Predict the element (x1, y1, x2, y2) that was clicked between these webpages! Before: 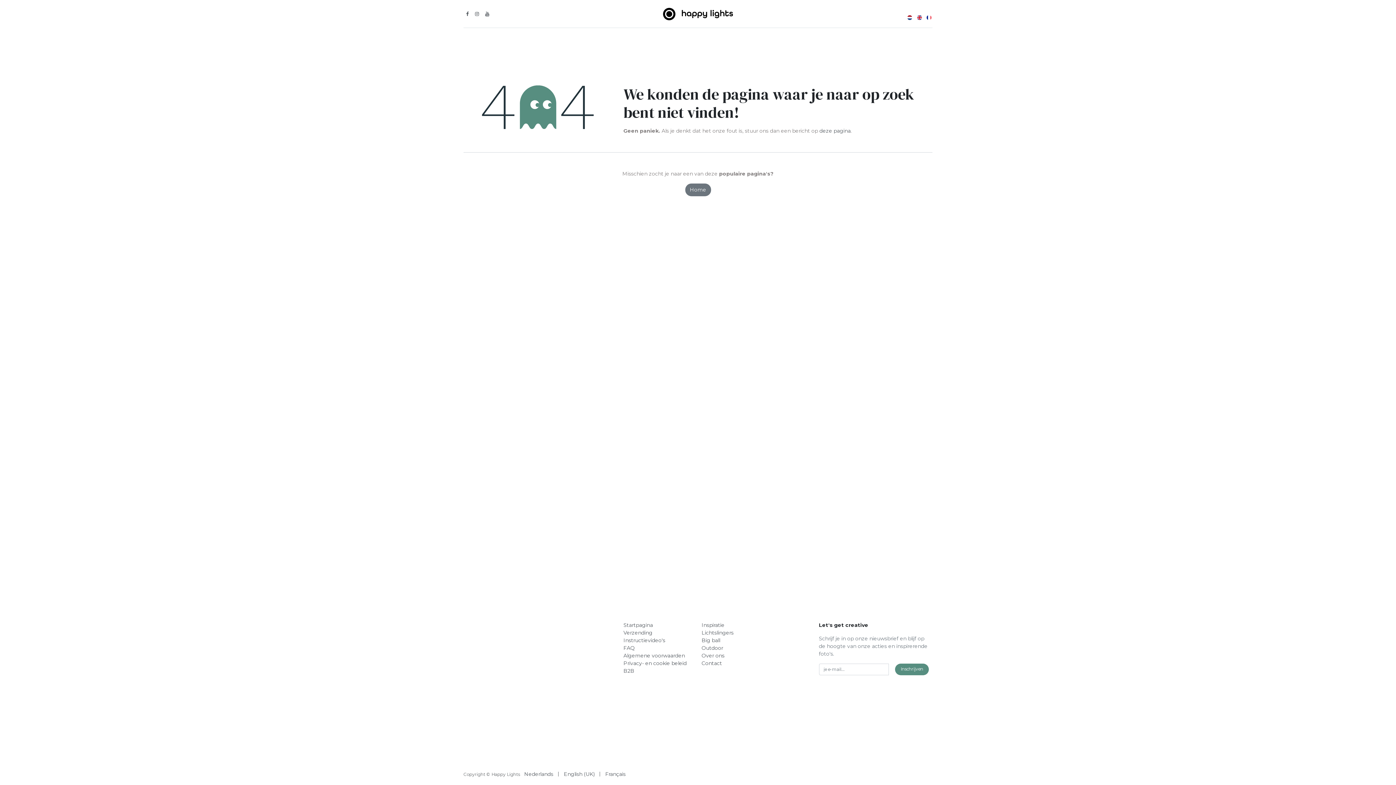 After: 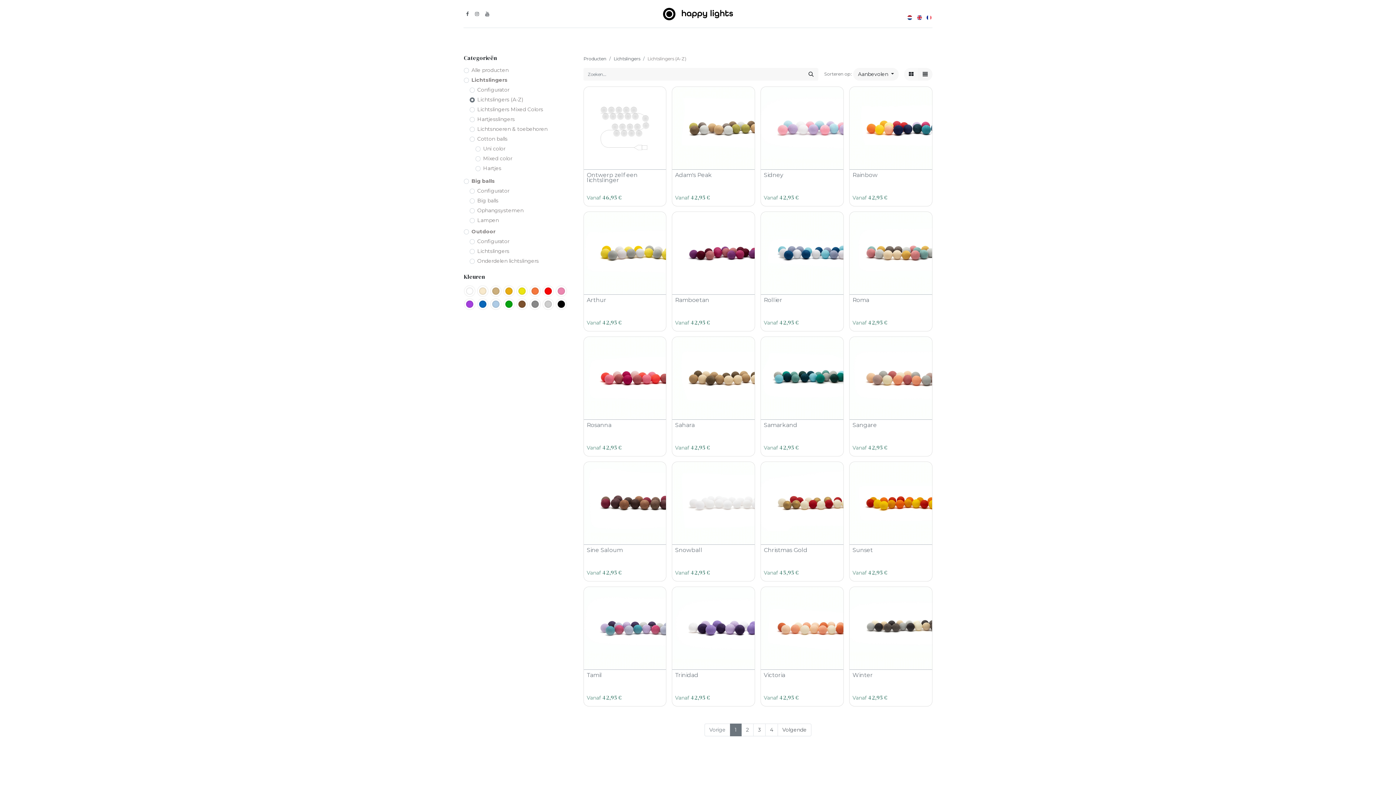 Action: bbox: (701, 629, 733, 636) label: Lichtslingers